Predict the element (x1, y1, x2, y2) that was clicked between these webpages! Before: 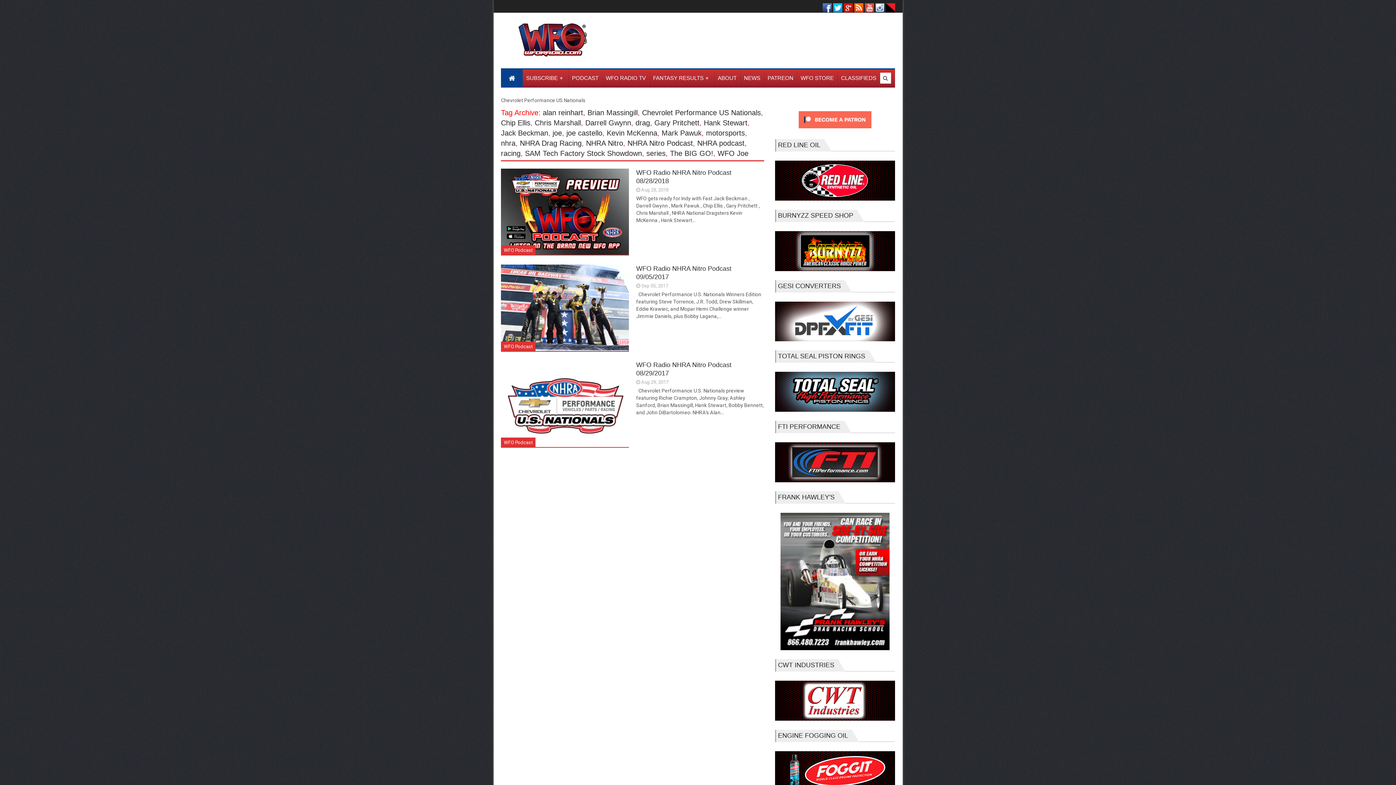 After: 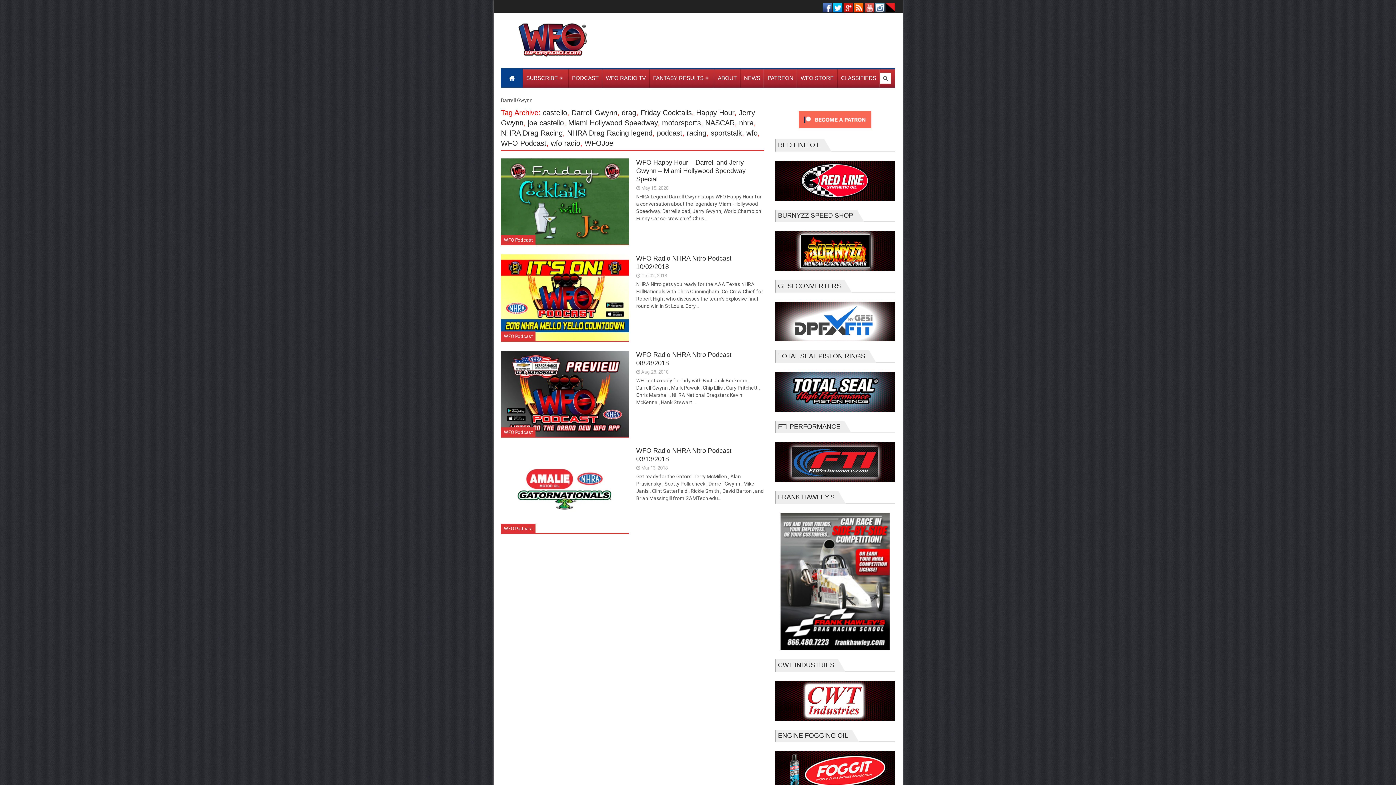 Action: label: Darrell Gwynn bbox: (585, 118, 631, 126)